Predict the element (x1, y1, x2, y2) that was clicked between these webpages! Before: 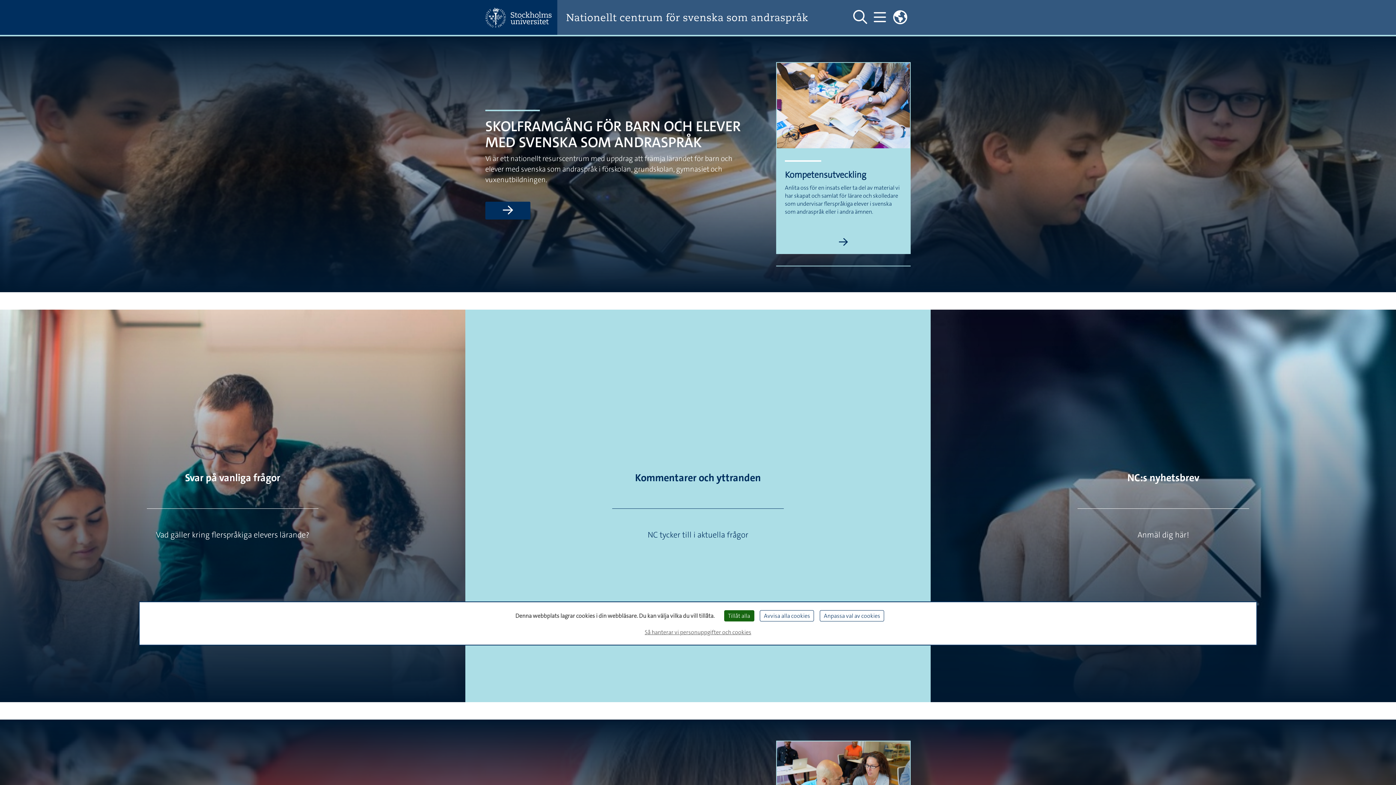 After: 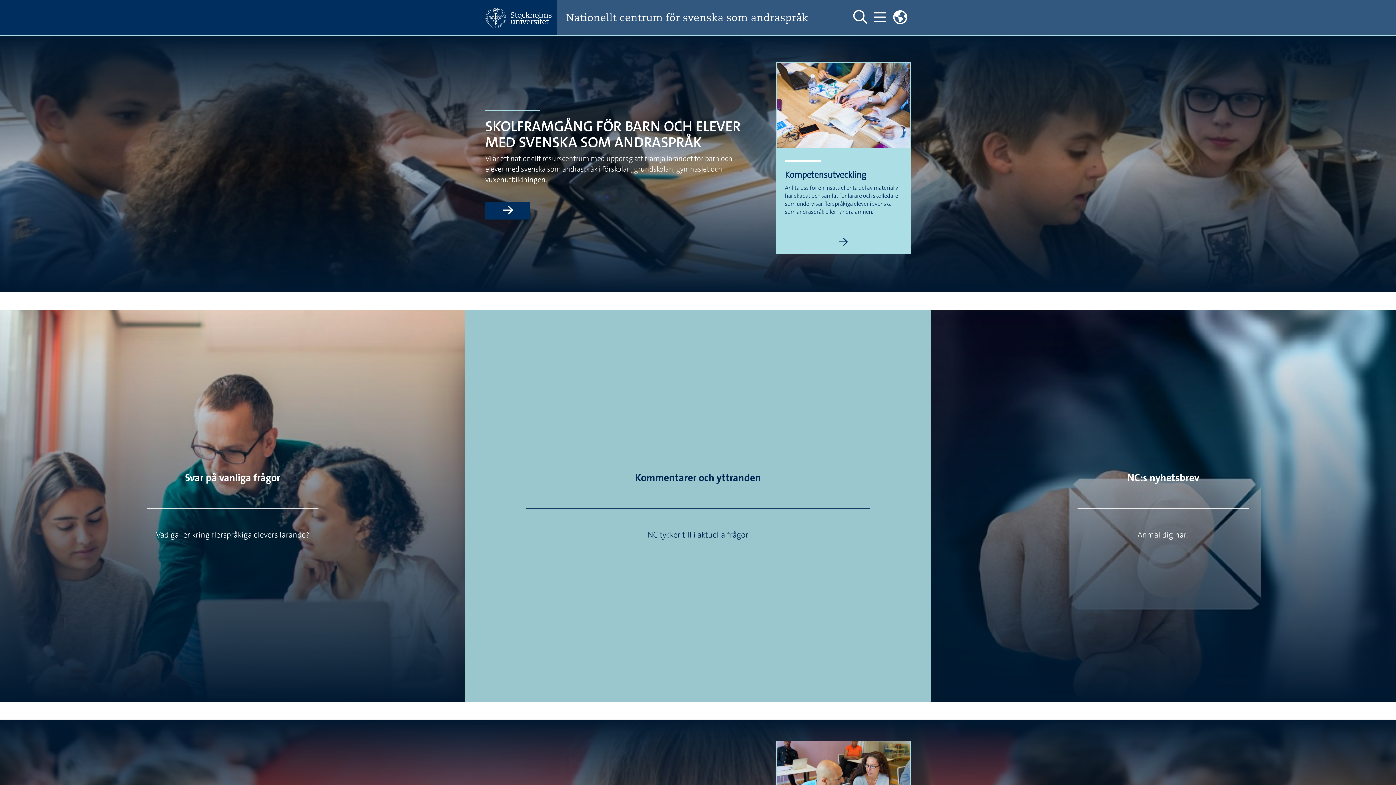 Action: bbox: (760, 610, 814, 621) label: Avvisa alla cookies